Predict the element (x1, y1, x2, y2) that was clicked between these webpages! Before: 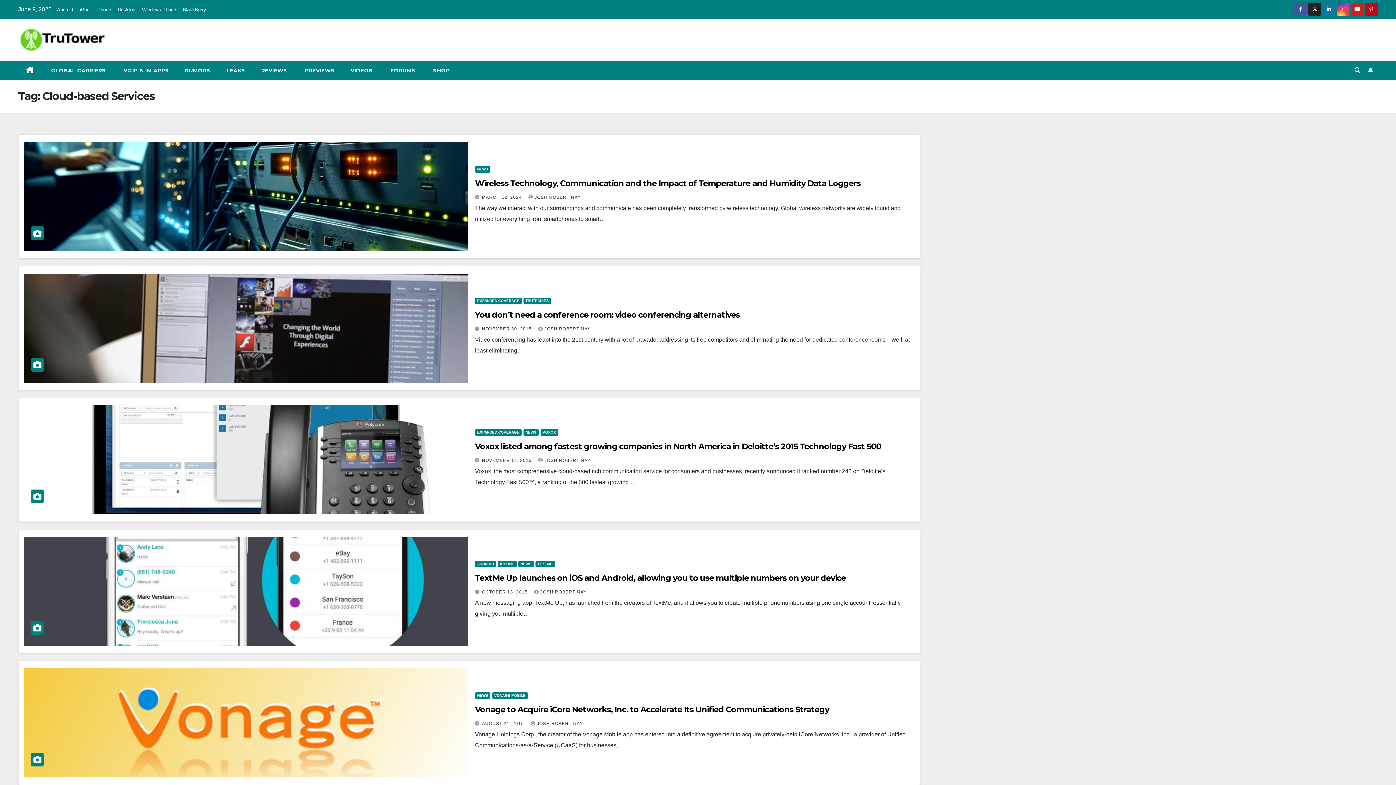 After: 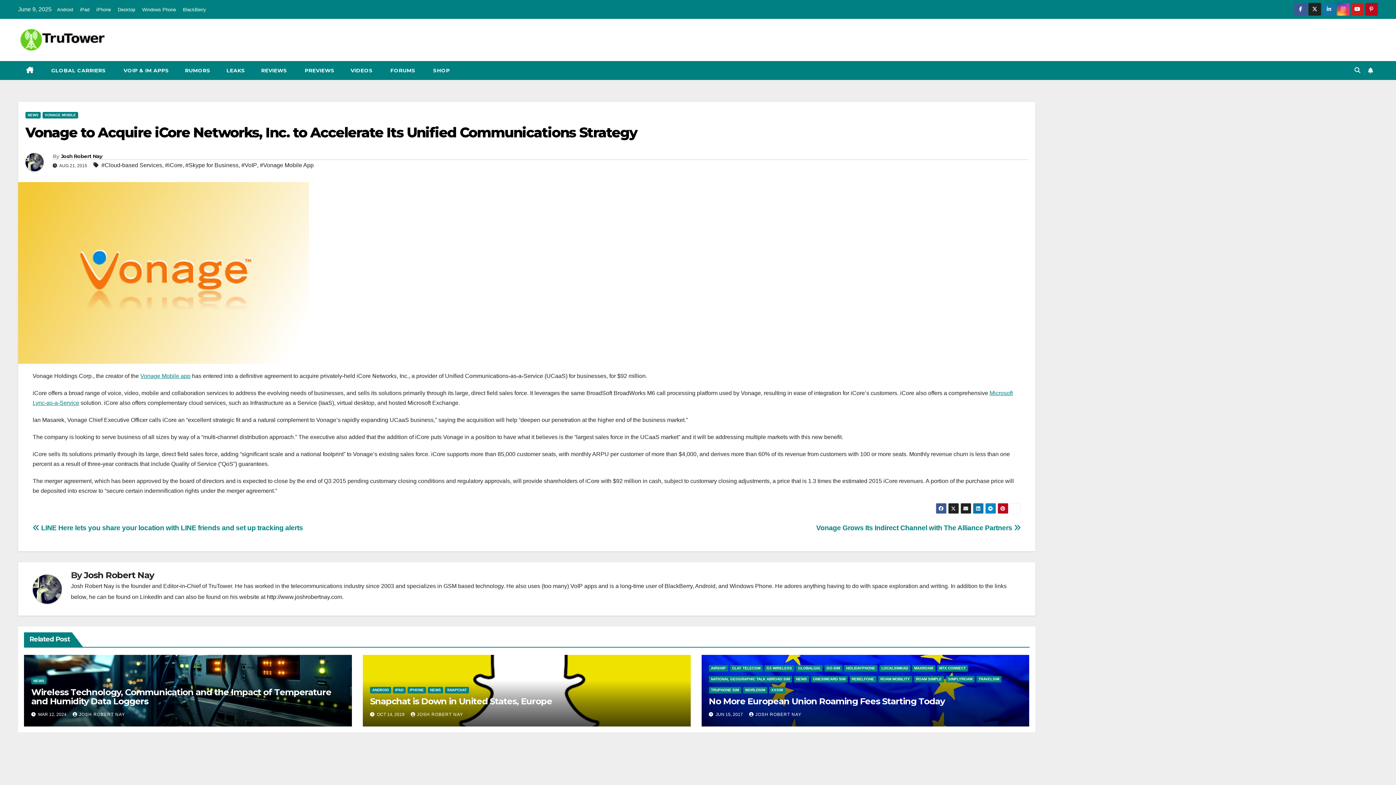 Action: bbox: (24, 668, 467, 777)